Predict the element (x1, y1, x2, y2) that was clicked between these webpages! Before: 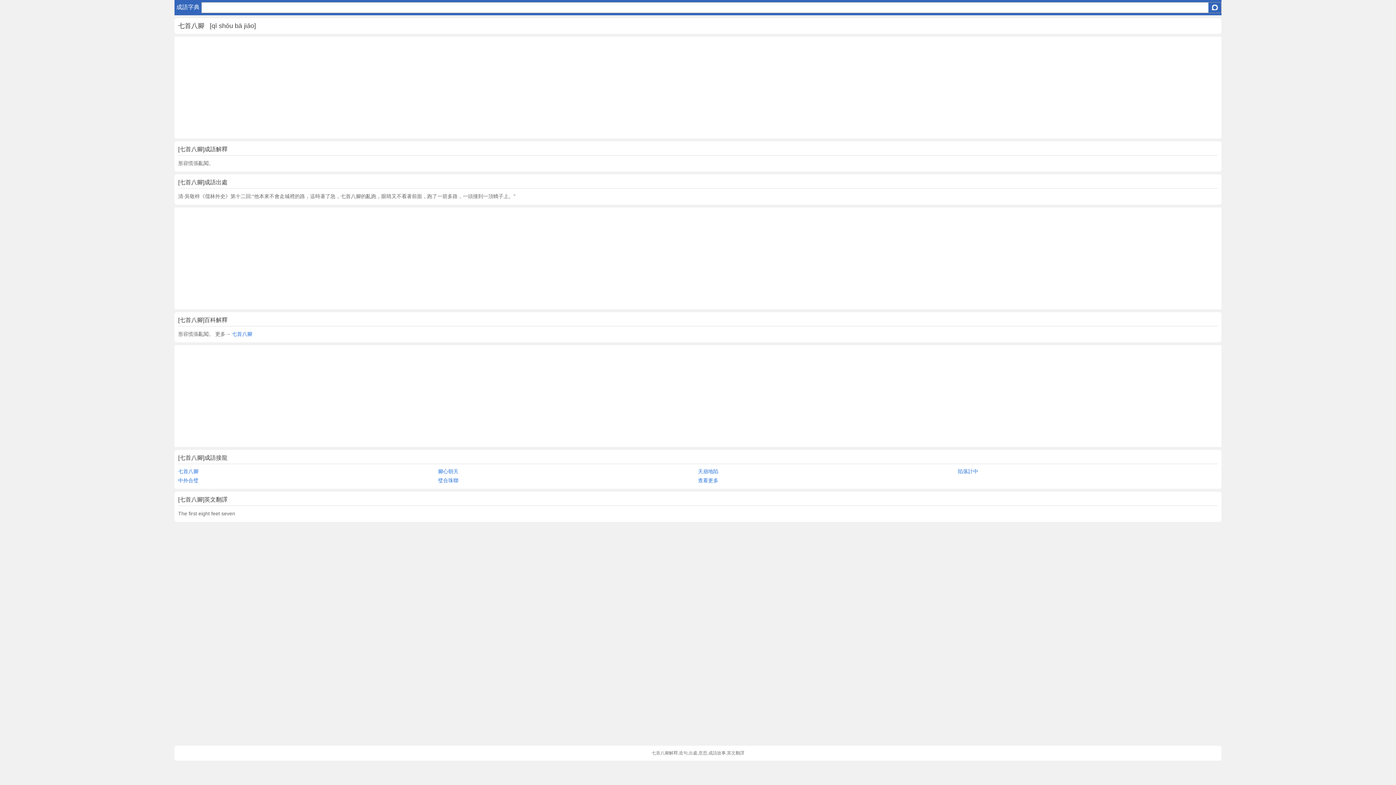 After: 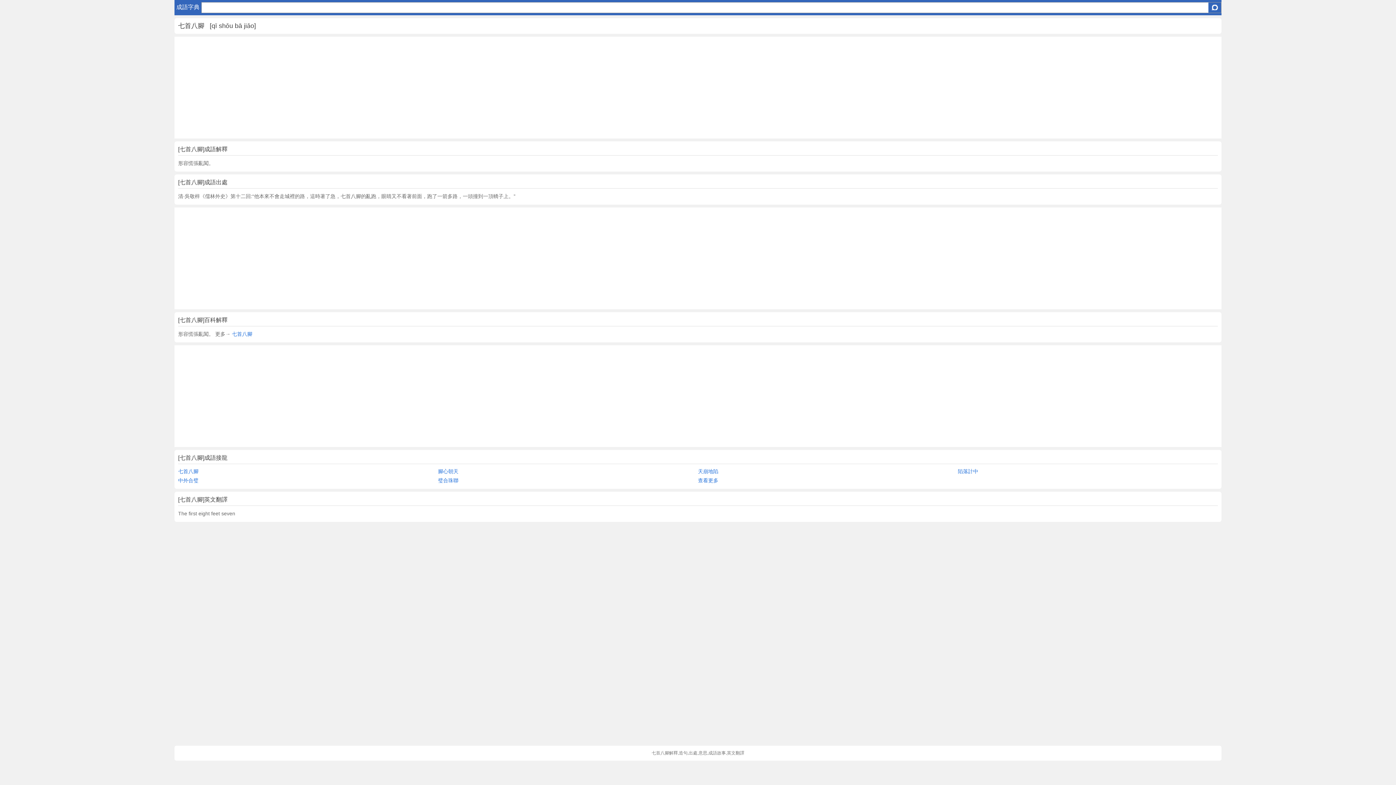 Action: bbox: (178, 467, 438, 476) label: 七首八腳